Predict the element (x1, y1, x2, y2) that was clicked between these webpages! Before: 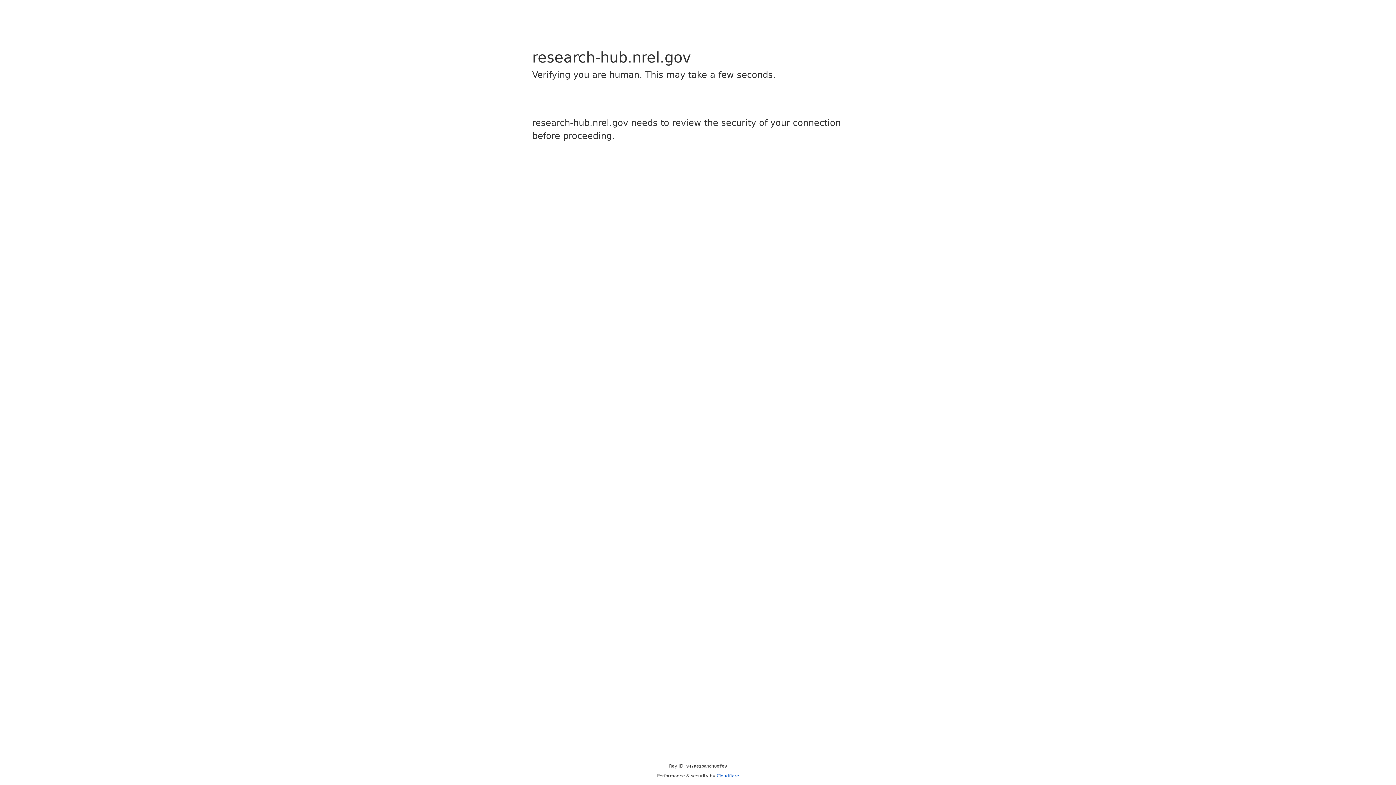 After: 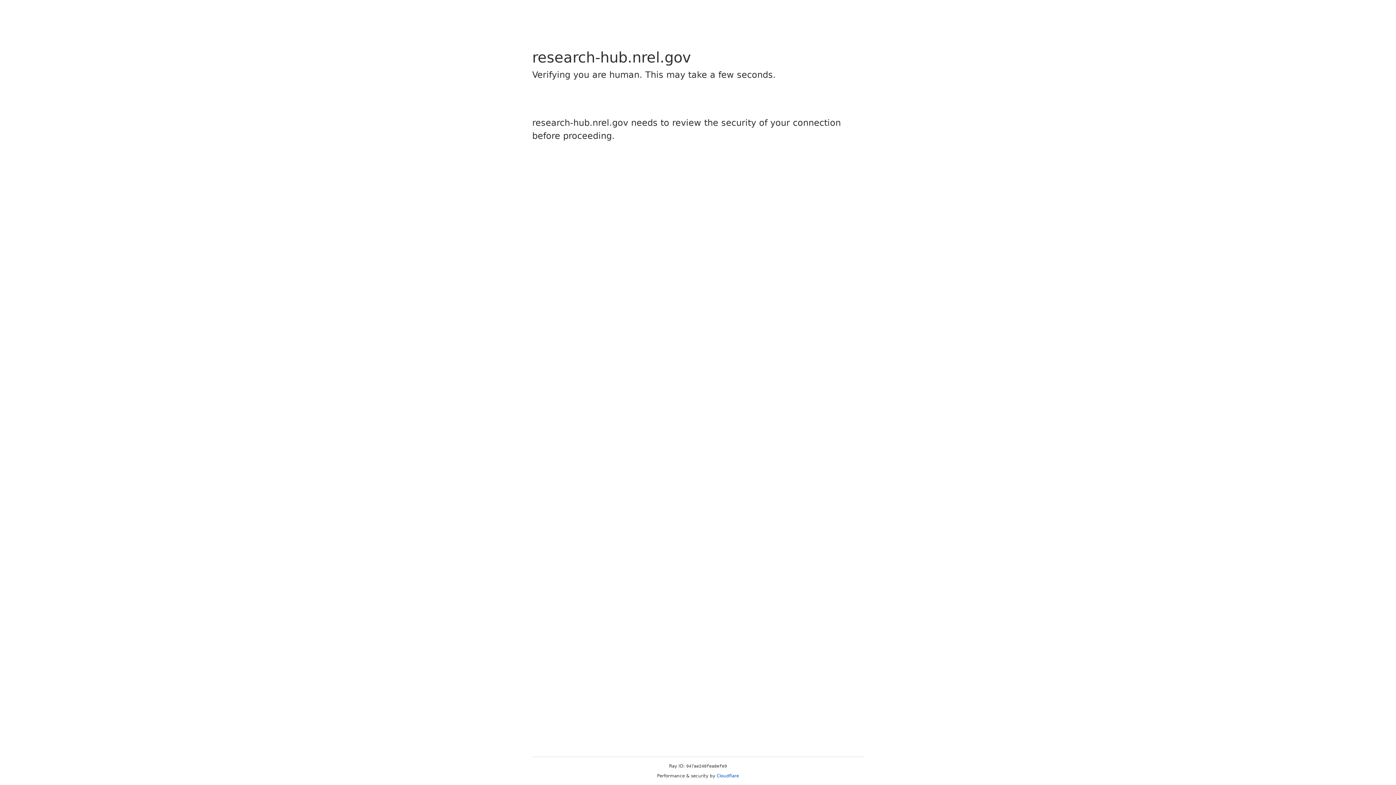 Action: bbox: (716, 773, 739, 778) label: Cloudflare